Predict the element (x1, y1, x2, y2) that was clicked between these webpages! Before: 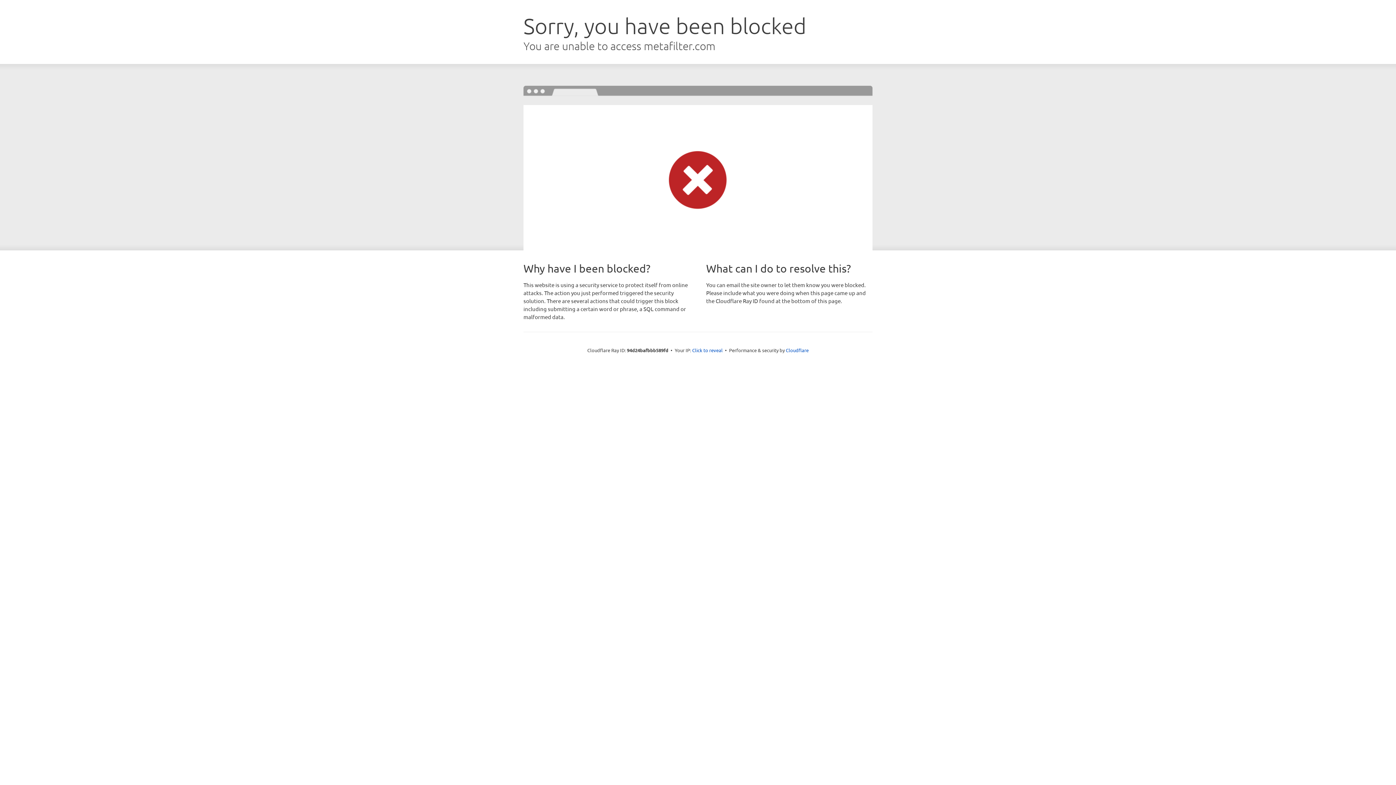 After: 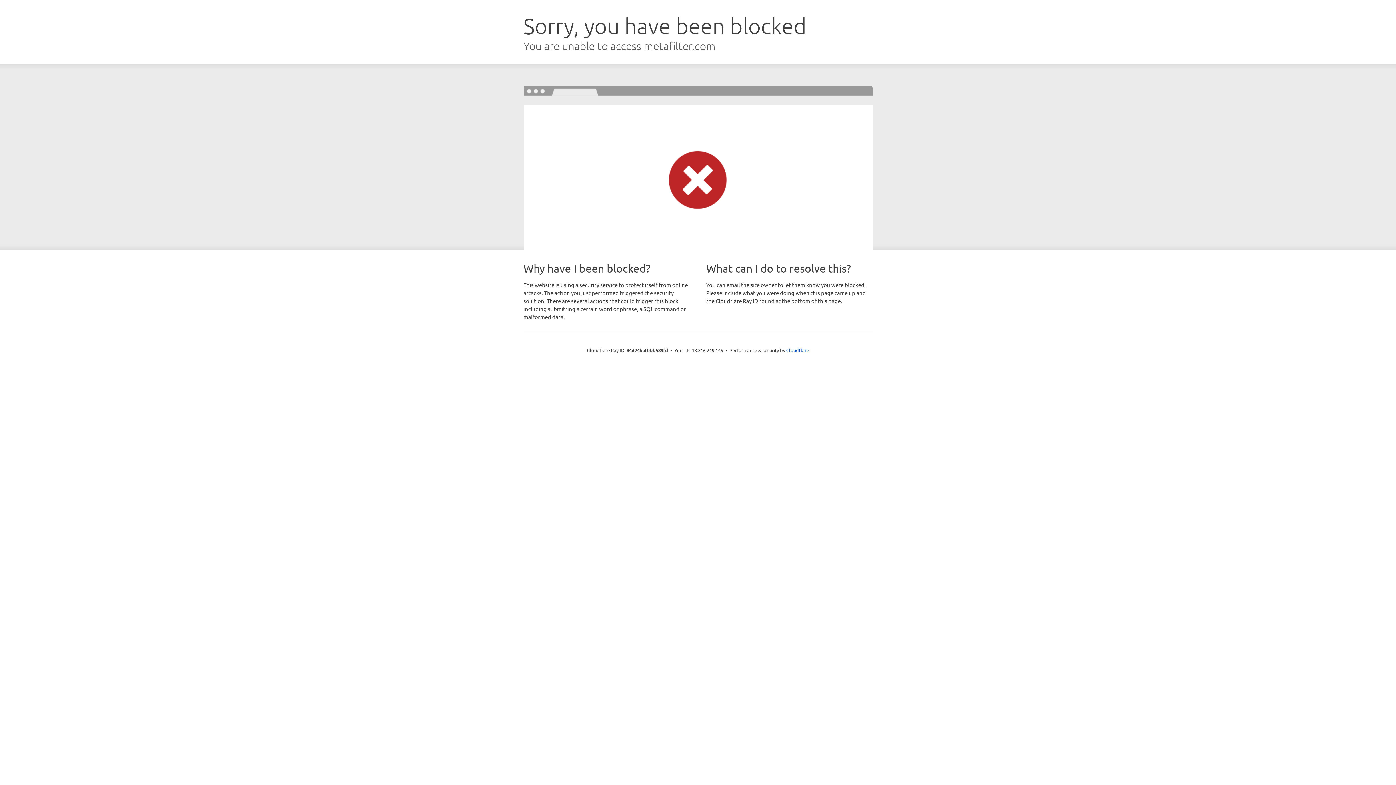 Action: label: Click to reveal bbox: (692, 346, 722, 353)